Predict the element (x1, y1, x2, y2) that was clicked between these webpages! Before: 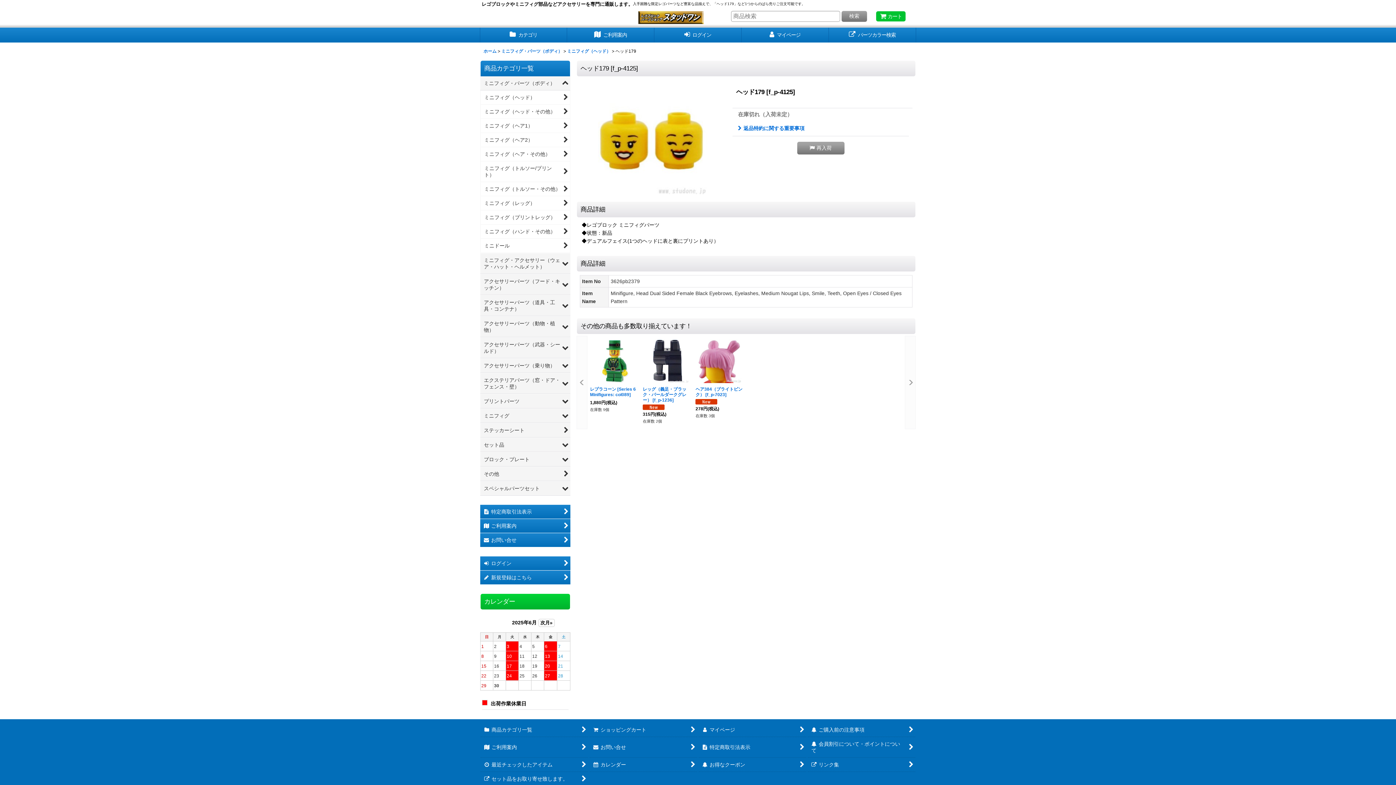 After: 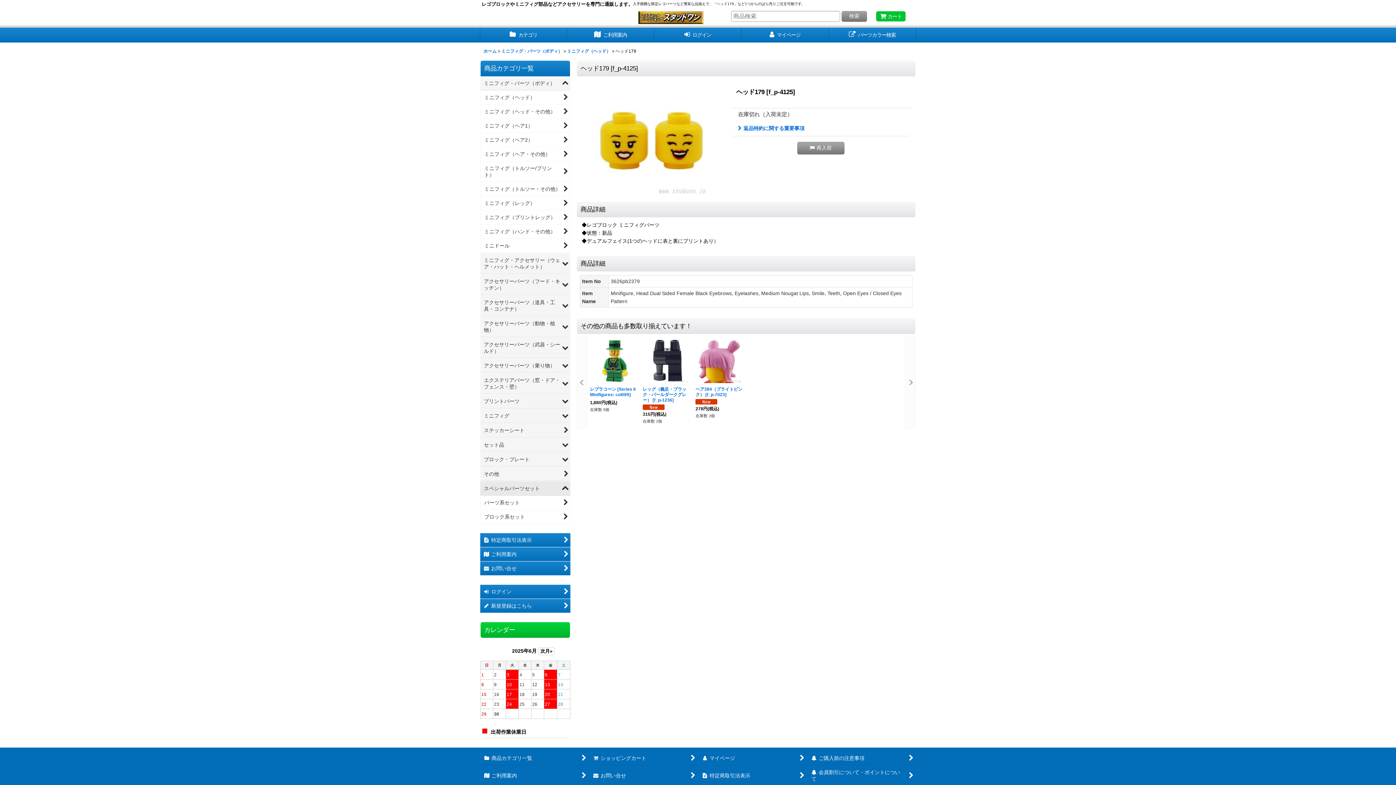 Action: label: スペシャルパーツセット bbox: (480, 481, 570, 496)